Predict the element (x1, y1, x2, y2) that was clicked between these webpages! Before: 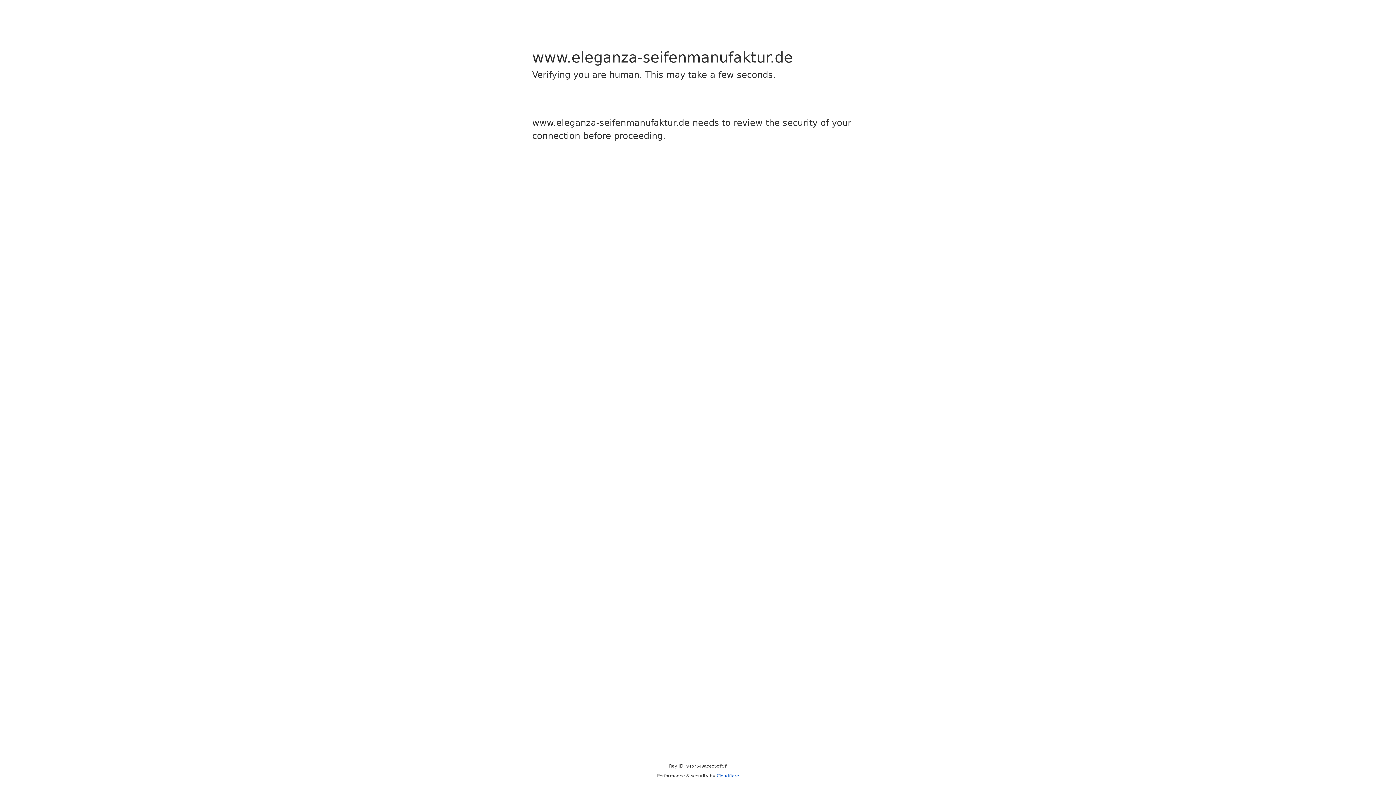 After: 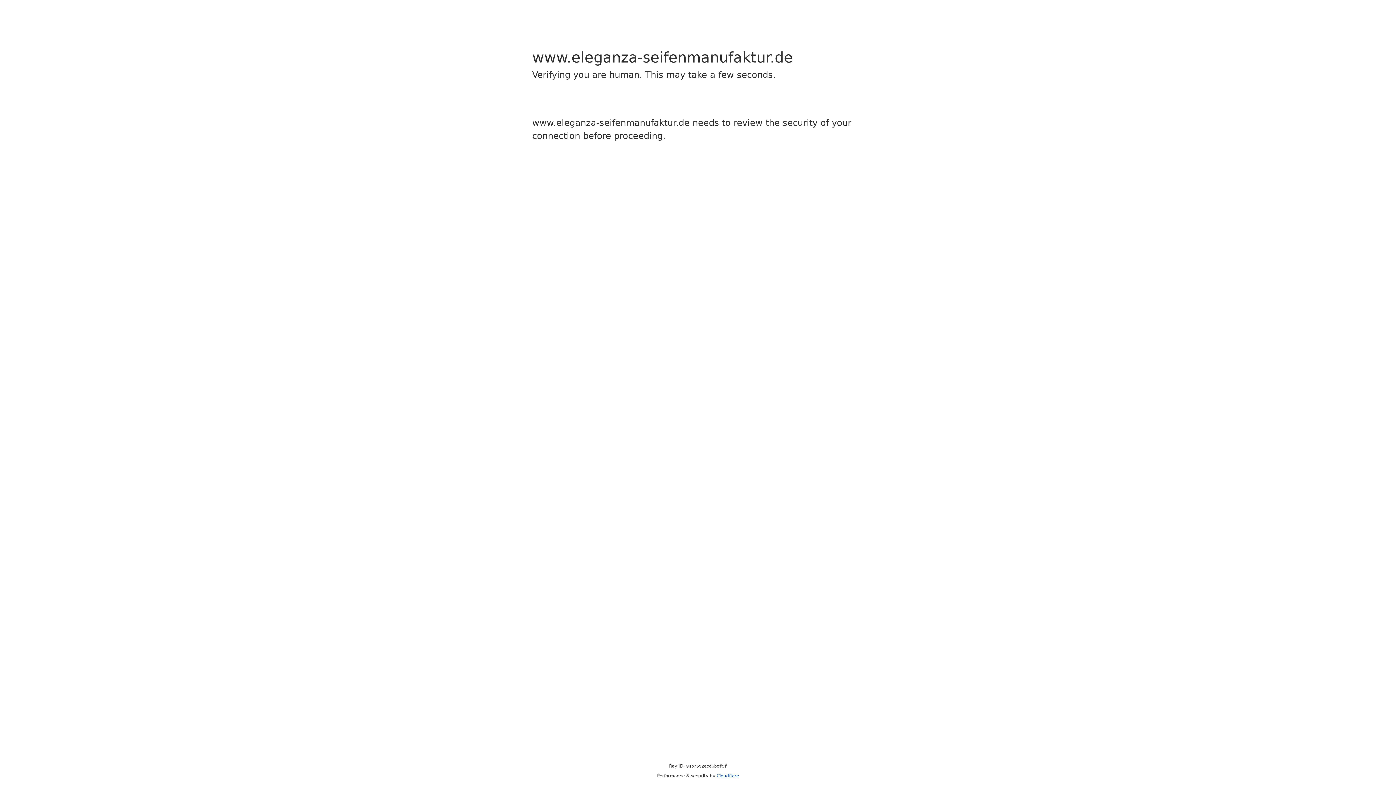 Action: bbox: (716, 773, 739, 778) label: Cloudflare